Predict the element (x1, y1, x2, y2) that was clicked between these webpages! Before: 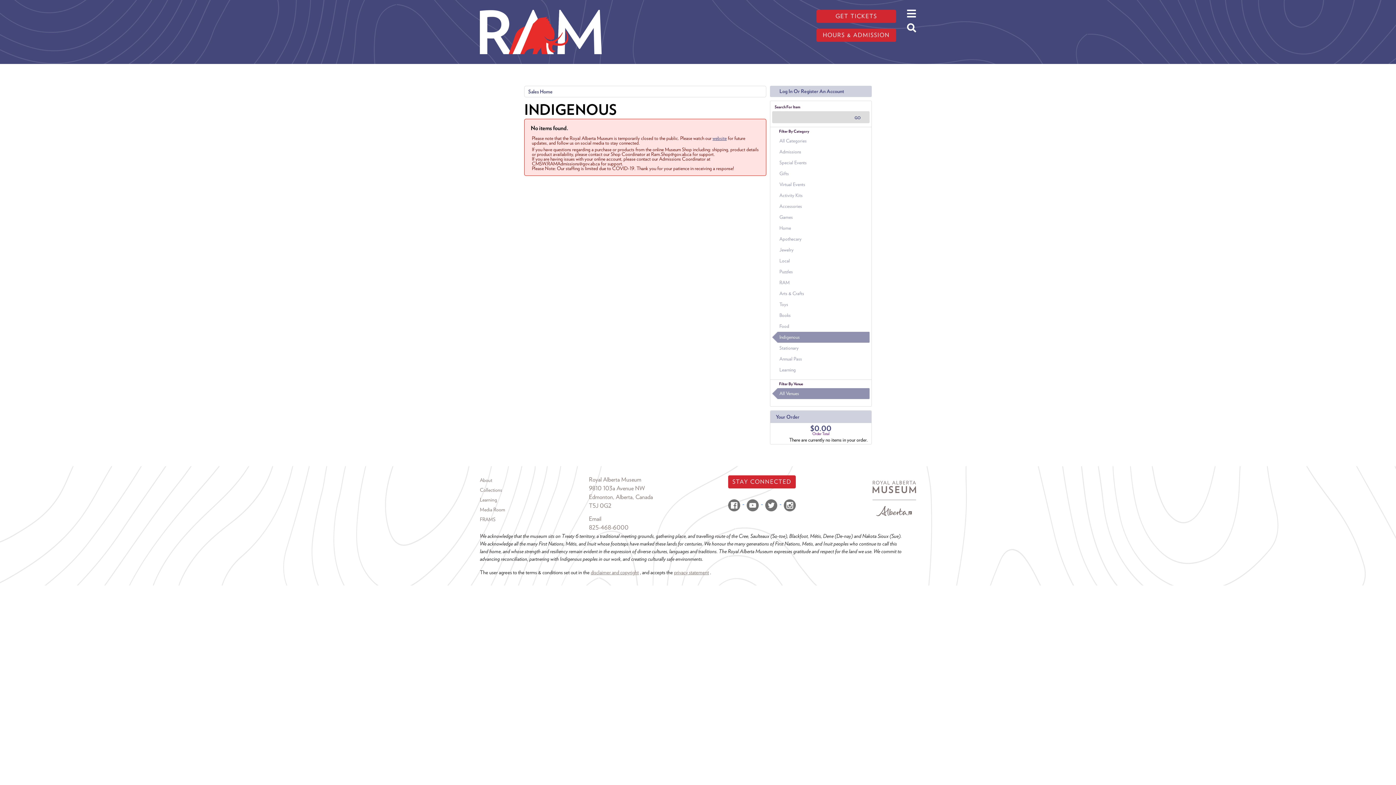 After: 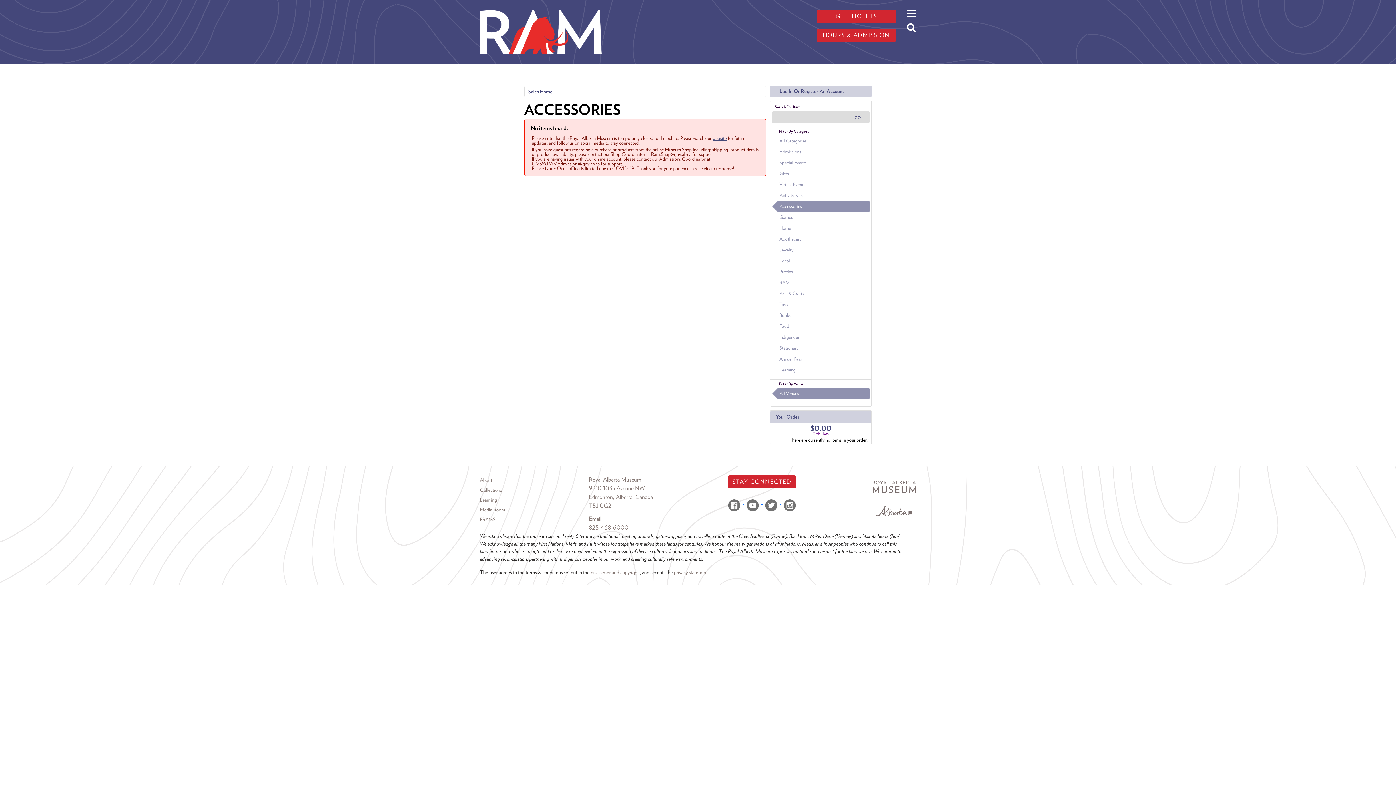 Action: bbox: (772, 201, 869, 212) label: Accessories